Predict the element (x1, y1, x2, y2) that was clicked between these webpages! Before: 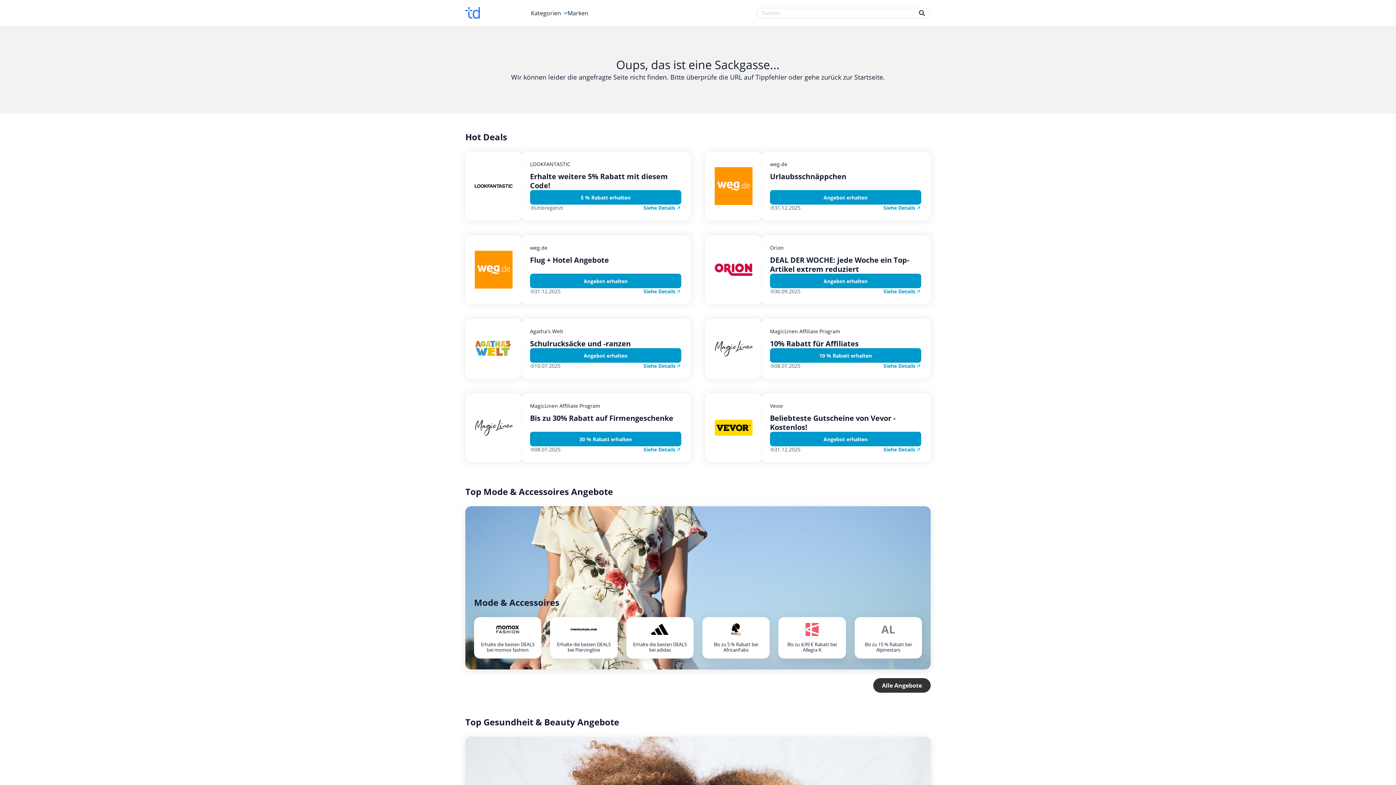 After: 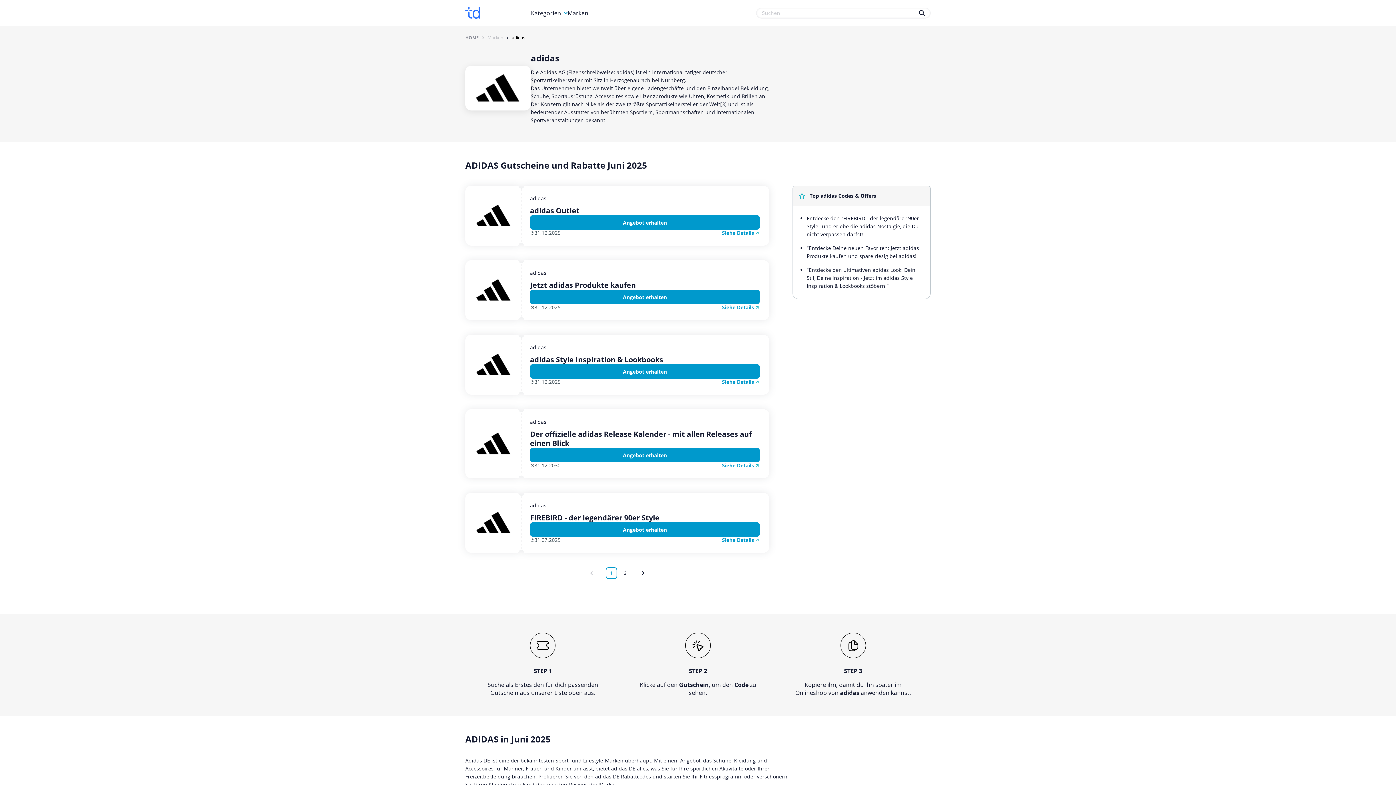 Action: label: Erhalte die besten DEALS bei adidas bbox: (626, 617, 693, 658)